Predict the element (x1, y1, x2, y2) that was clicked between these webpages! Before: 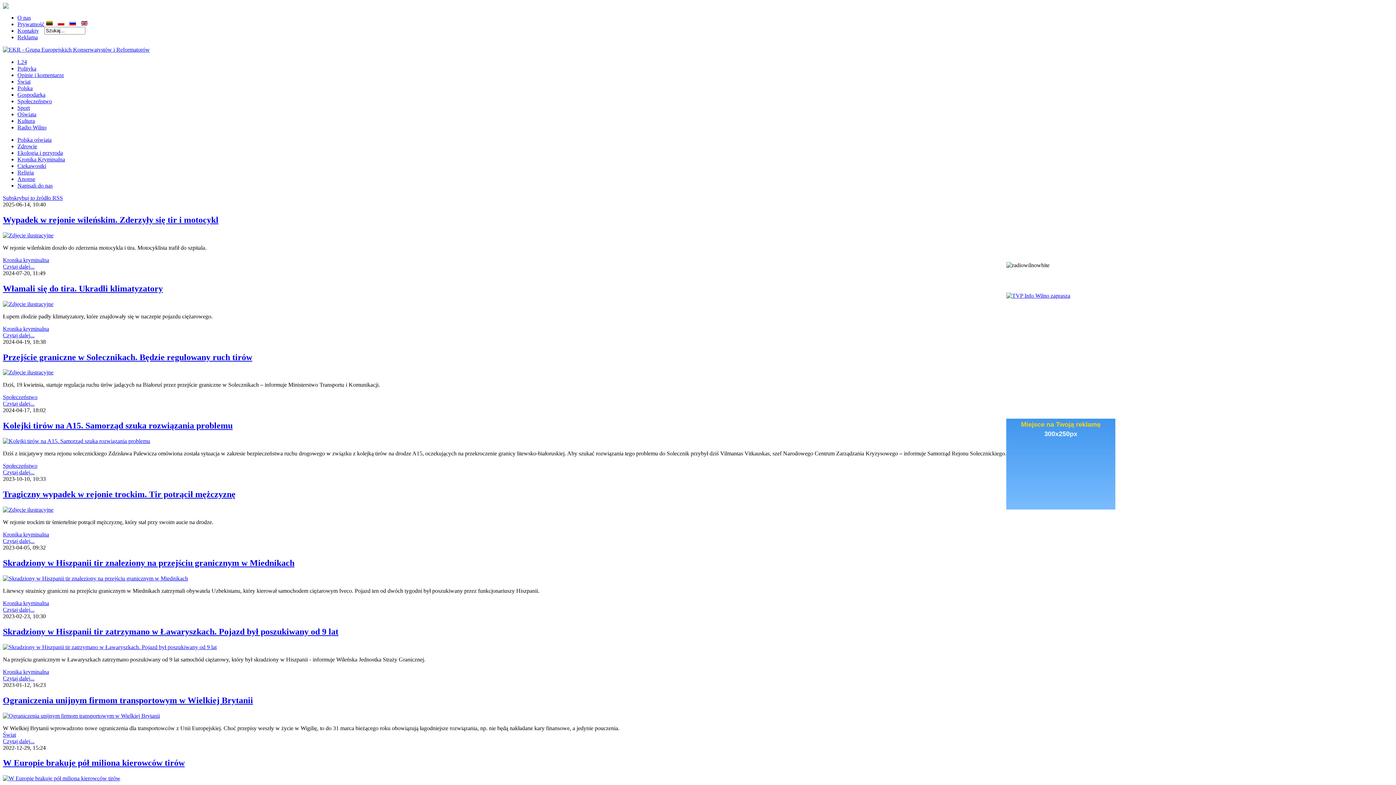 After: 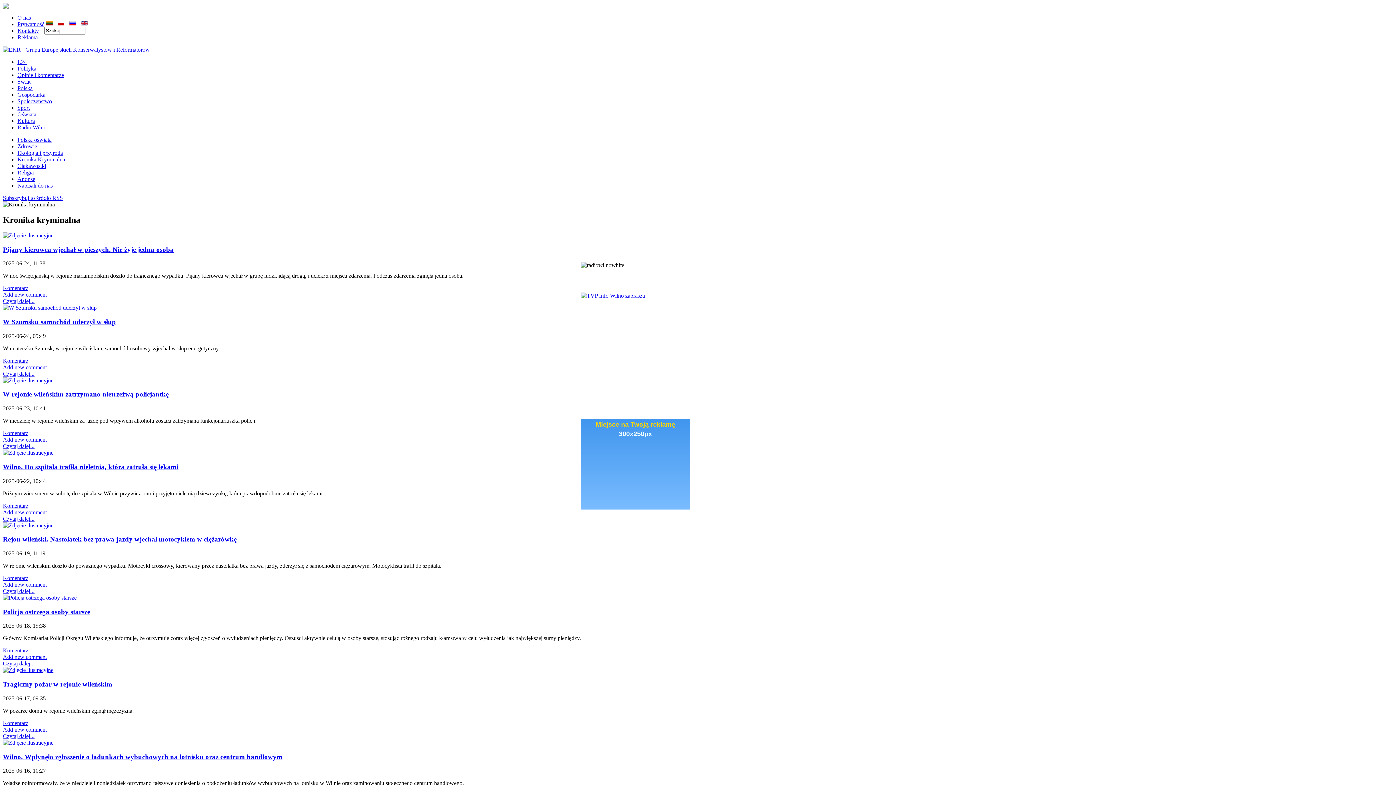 Action: bbox: (2, 257, 49, 263) label: Kronika kryminalna